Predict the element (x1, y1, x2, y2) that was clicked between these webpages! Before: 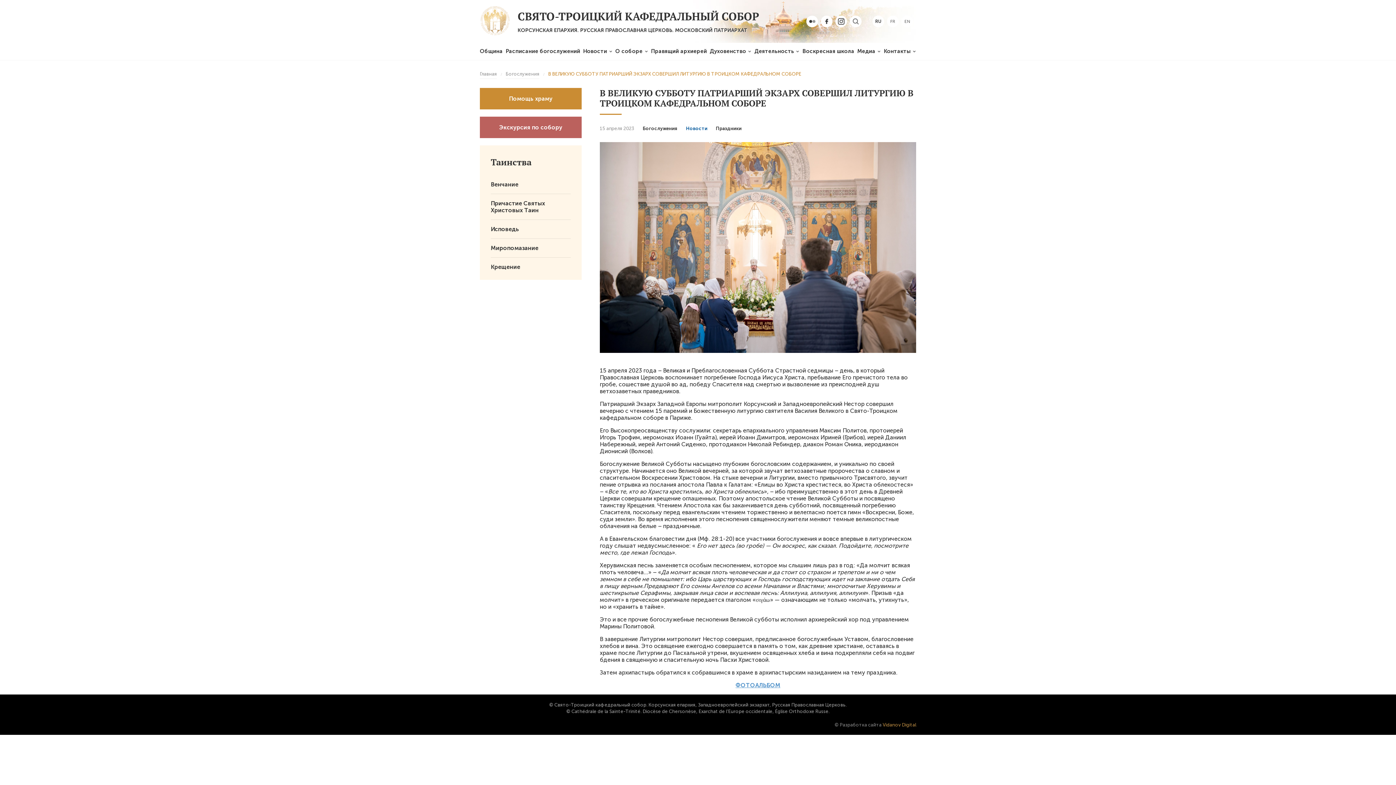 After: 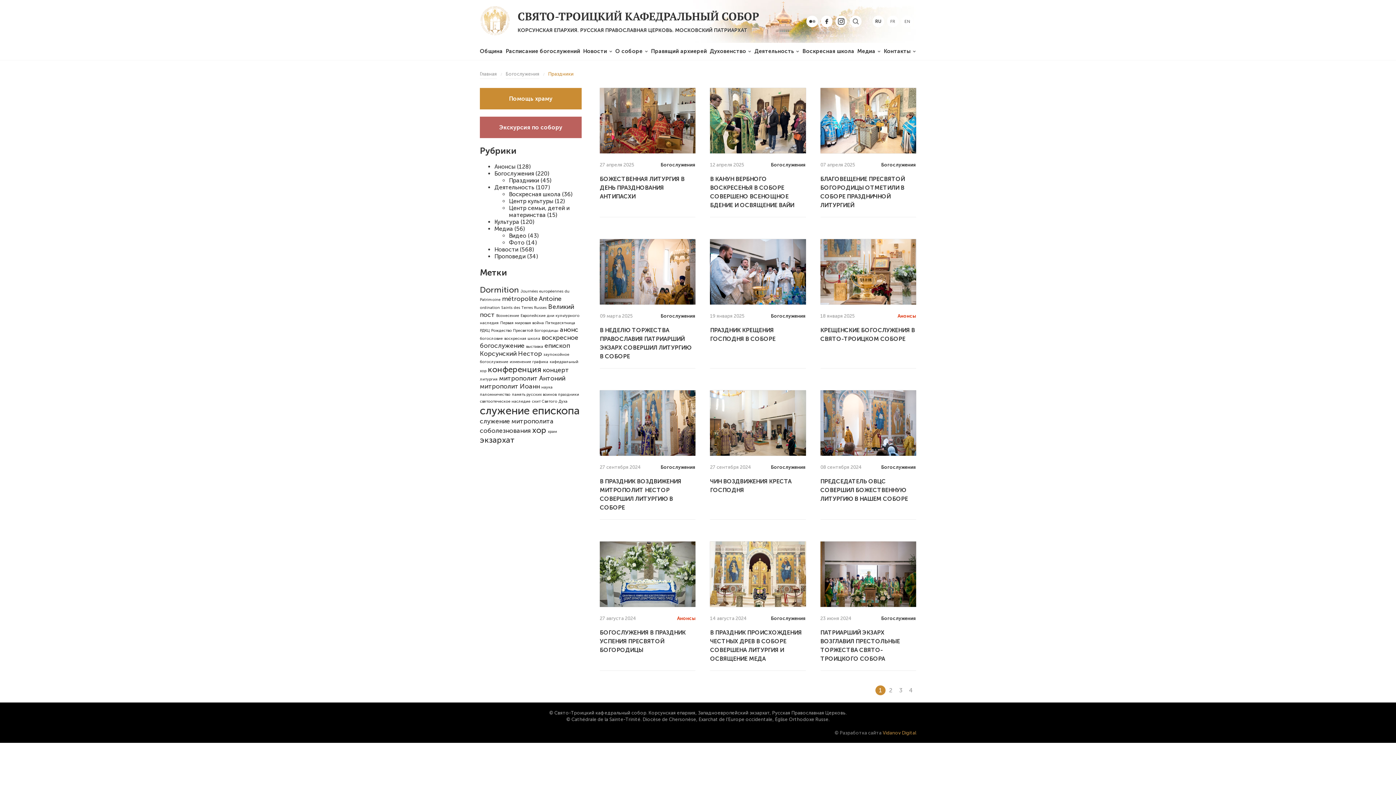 Action: bbox: (716, 125, 741, 131) label: Праздники